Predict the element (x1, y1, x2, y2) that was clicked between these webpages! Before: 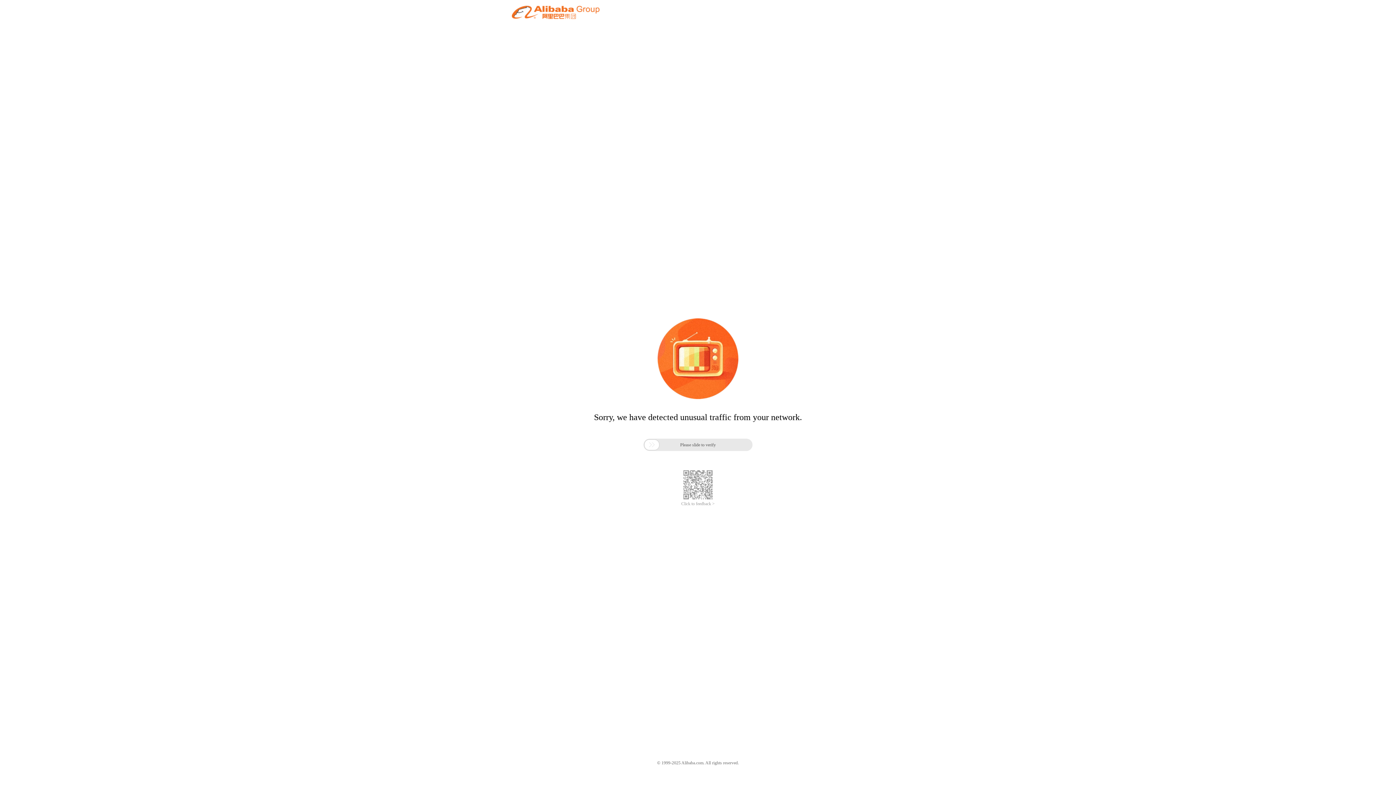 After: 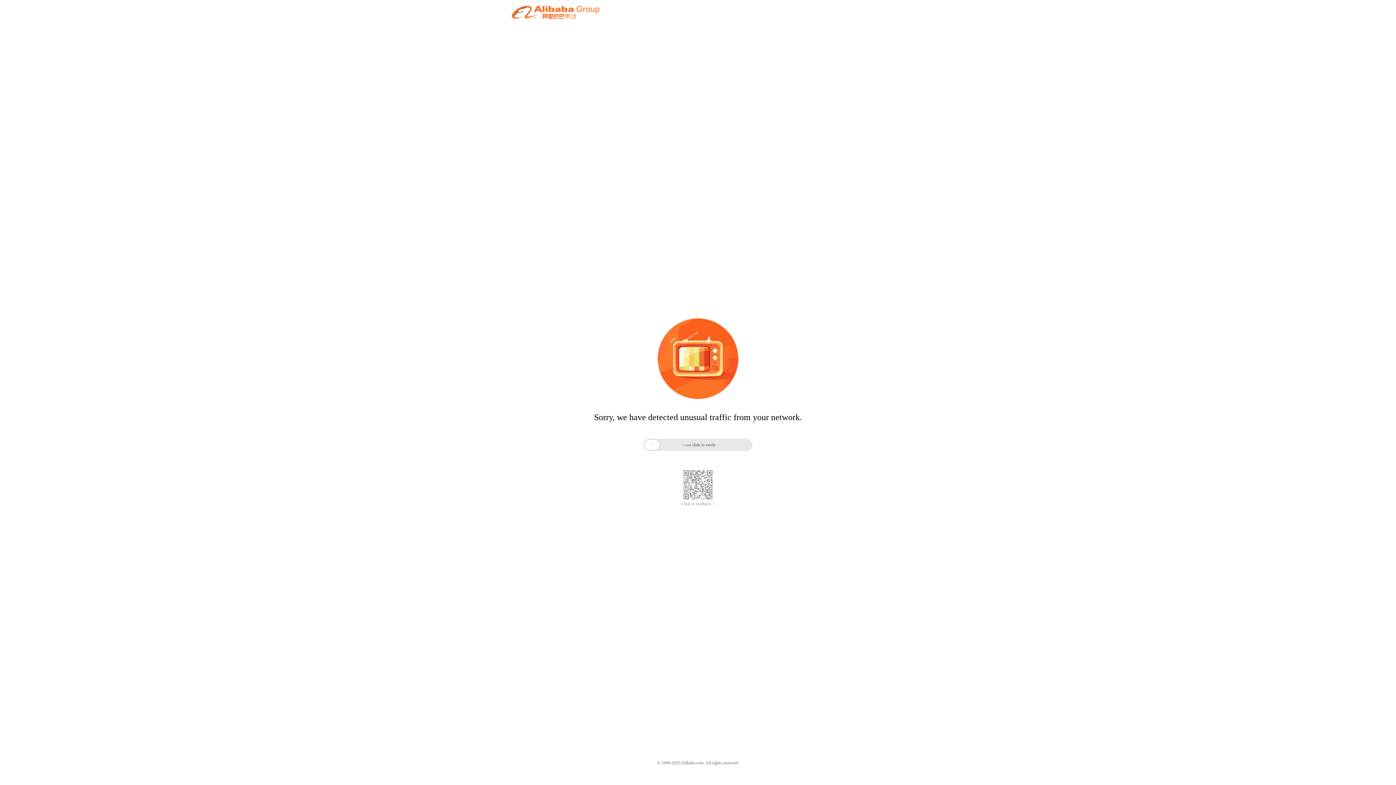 Action: bbox: (681, 501, 714, 506) label: Click to feedback >